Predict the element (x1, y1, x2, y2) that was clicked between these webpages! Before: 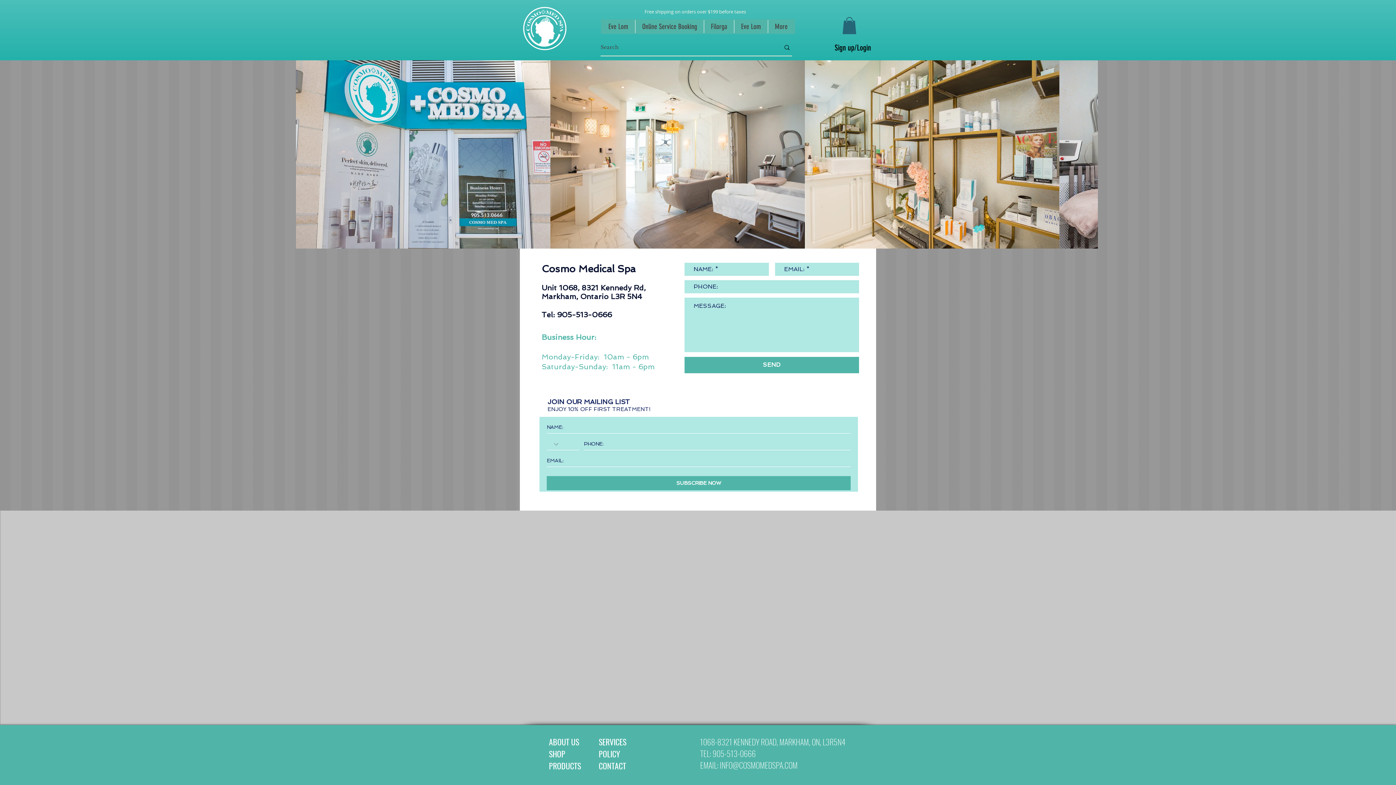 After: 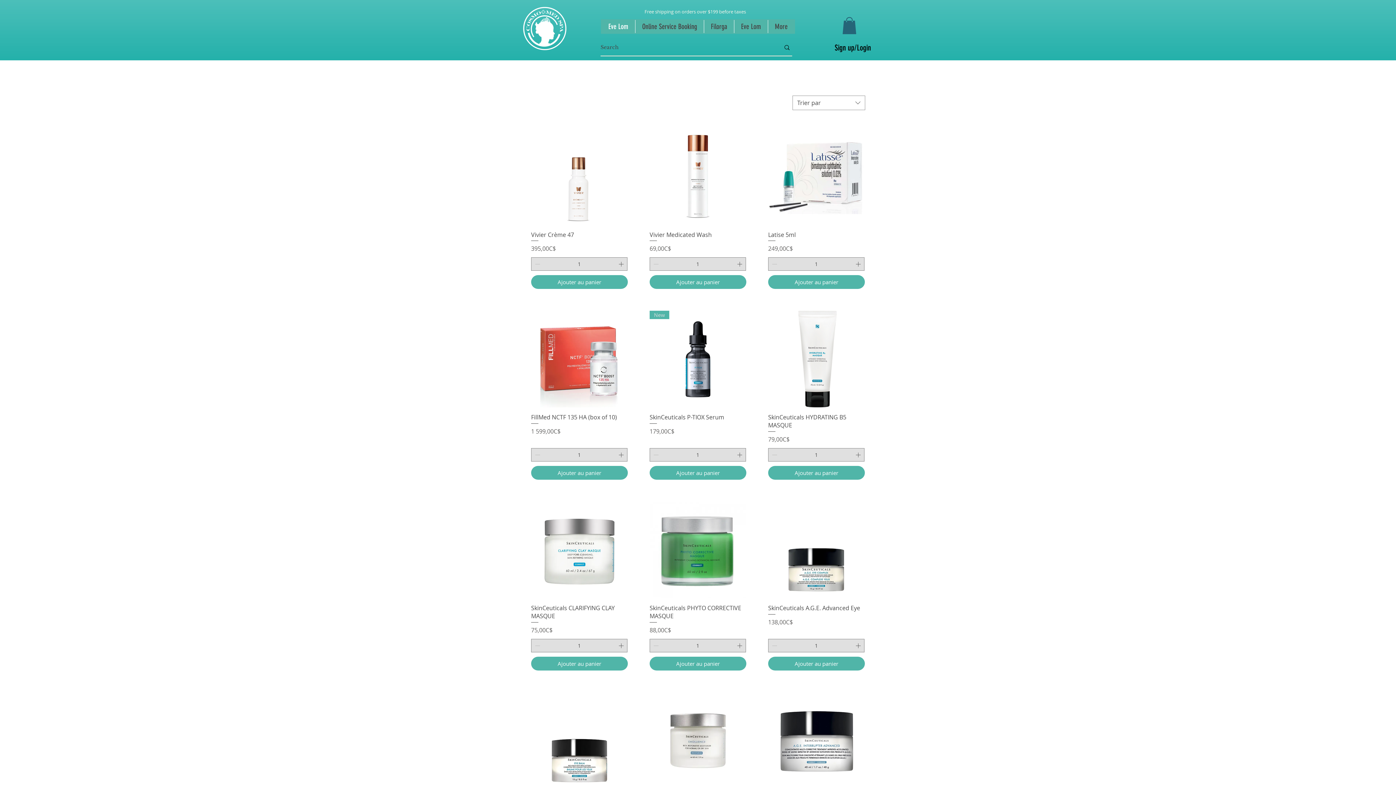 Action: bbox: (522, 5, 568, 52)